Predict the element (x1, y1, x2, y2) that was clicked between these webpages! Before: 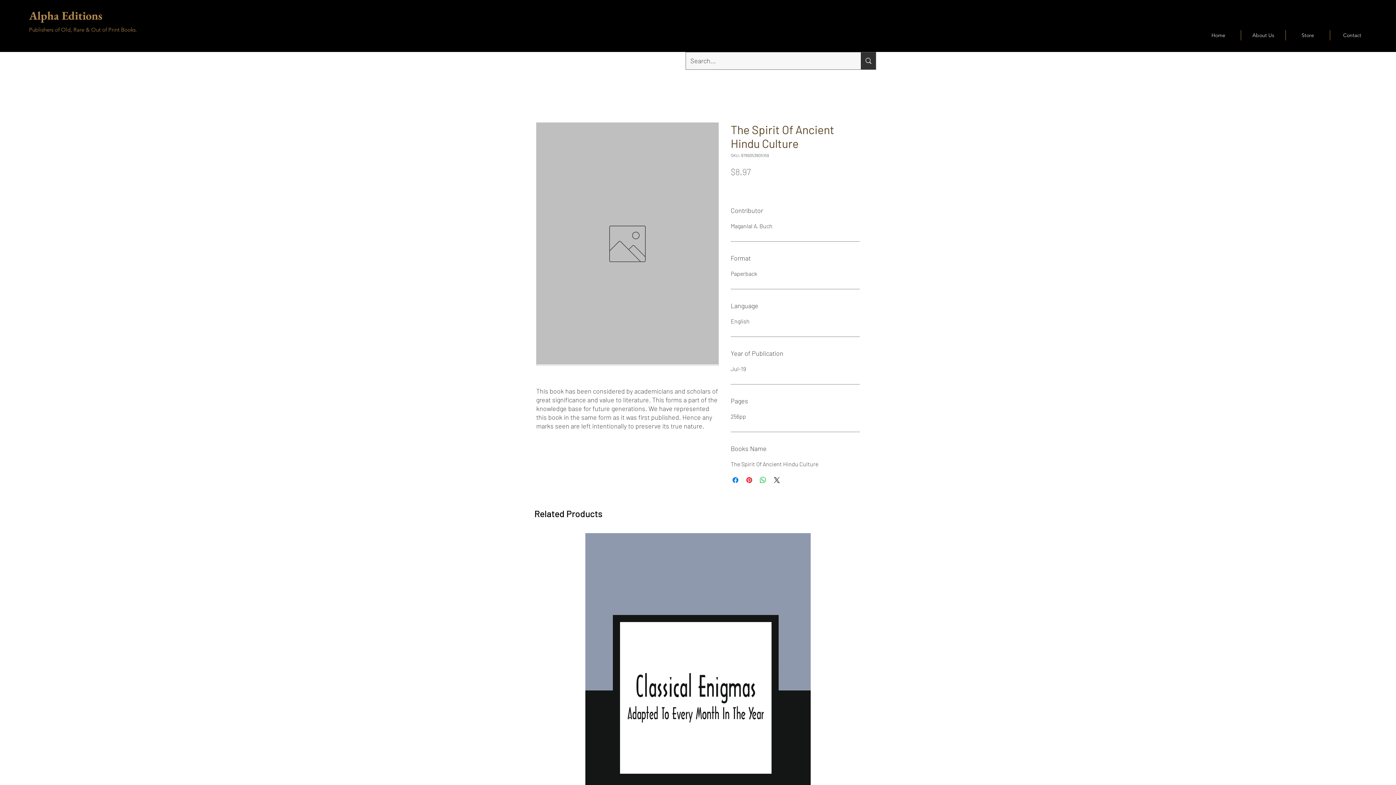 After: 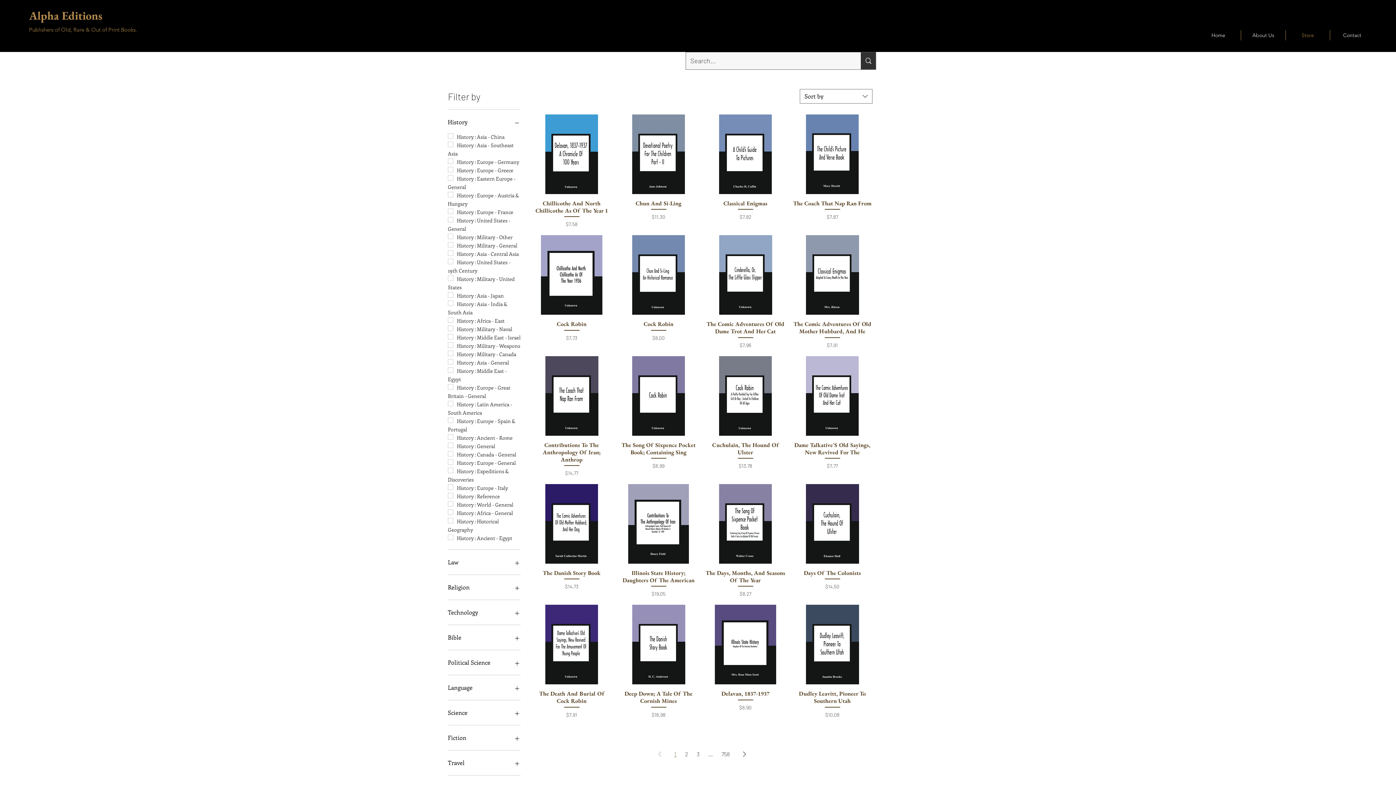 Action: label: Store bbox: (1286, 30, 1330, 40)